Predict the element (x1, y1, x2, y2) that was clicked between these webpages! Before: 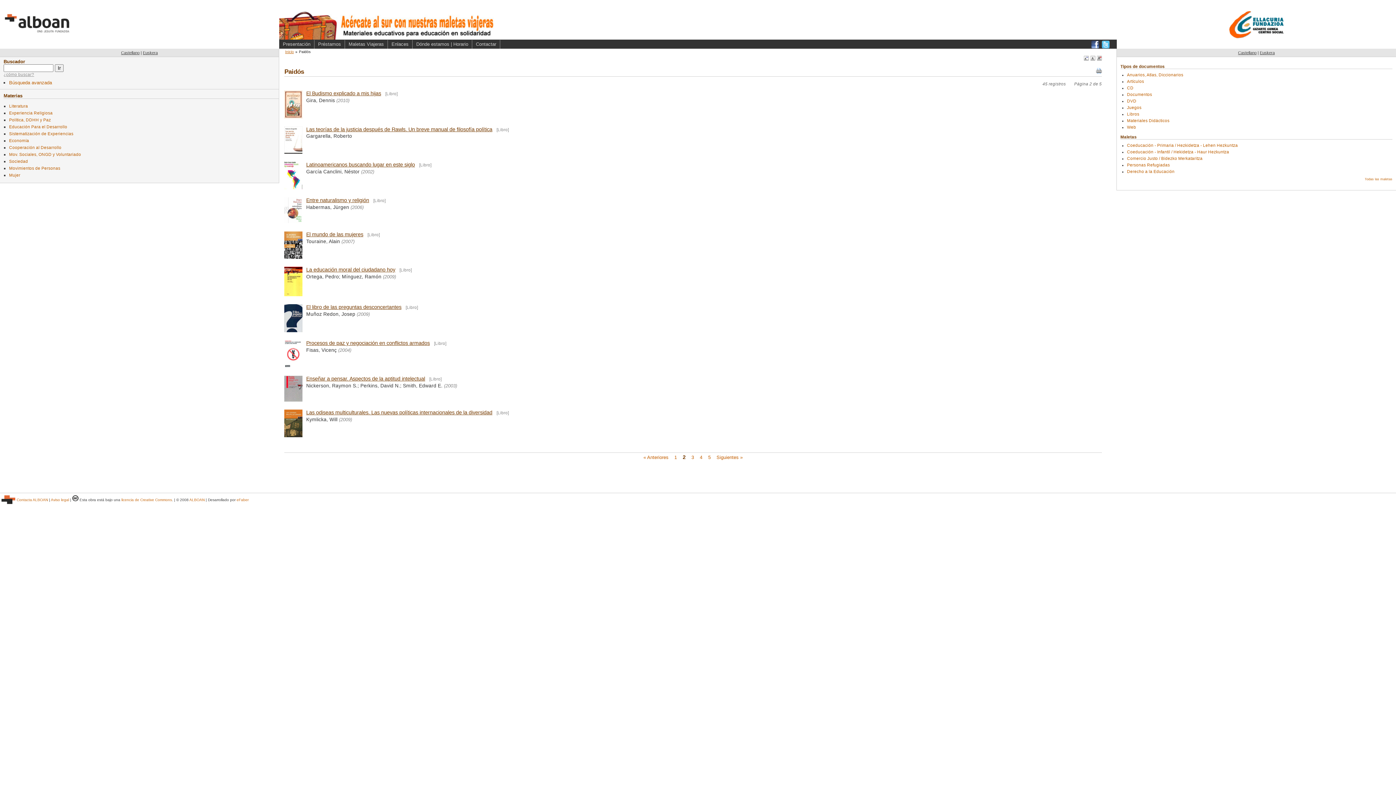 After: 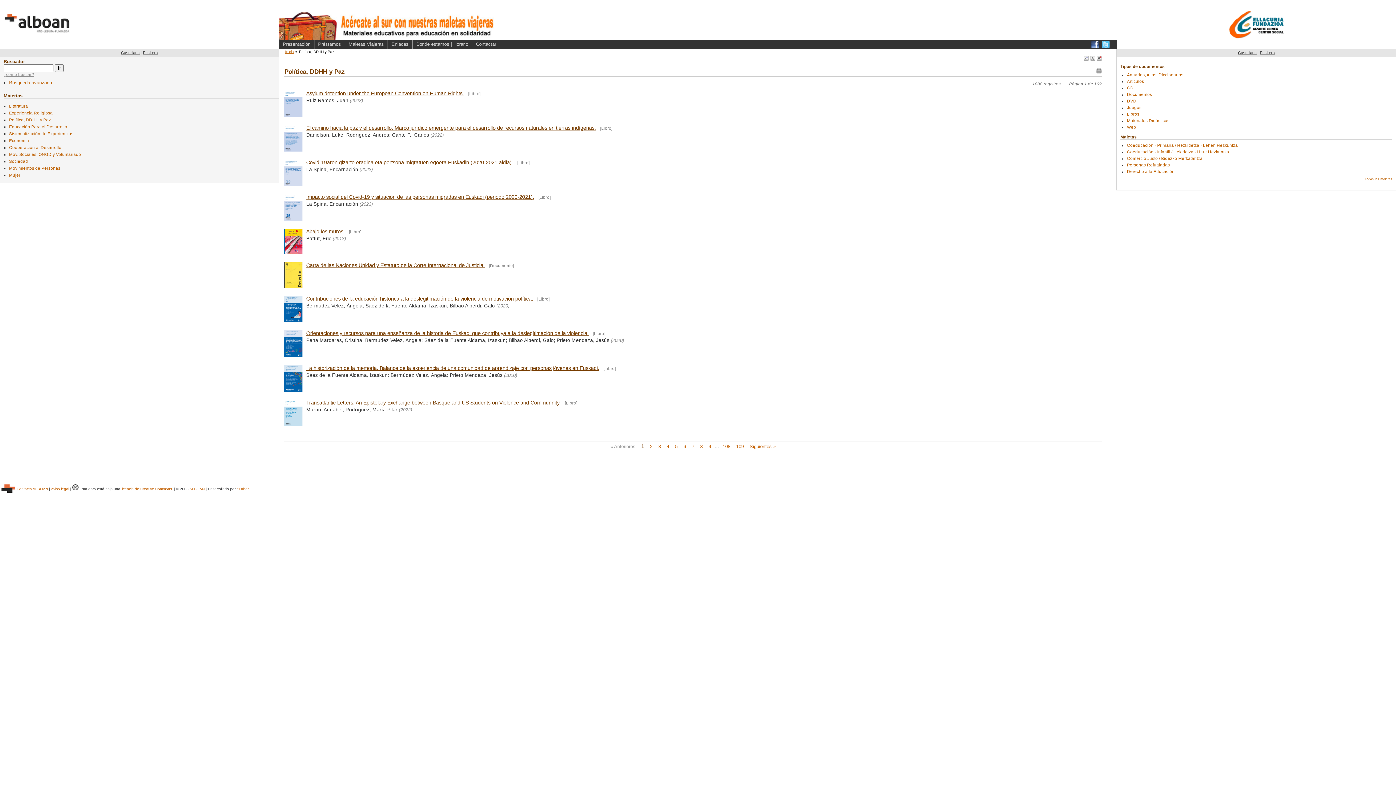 Action: label: Política, DDHH y Paz bbox: (9, 117, 50, 122)